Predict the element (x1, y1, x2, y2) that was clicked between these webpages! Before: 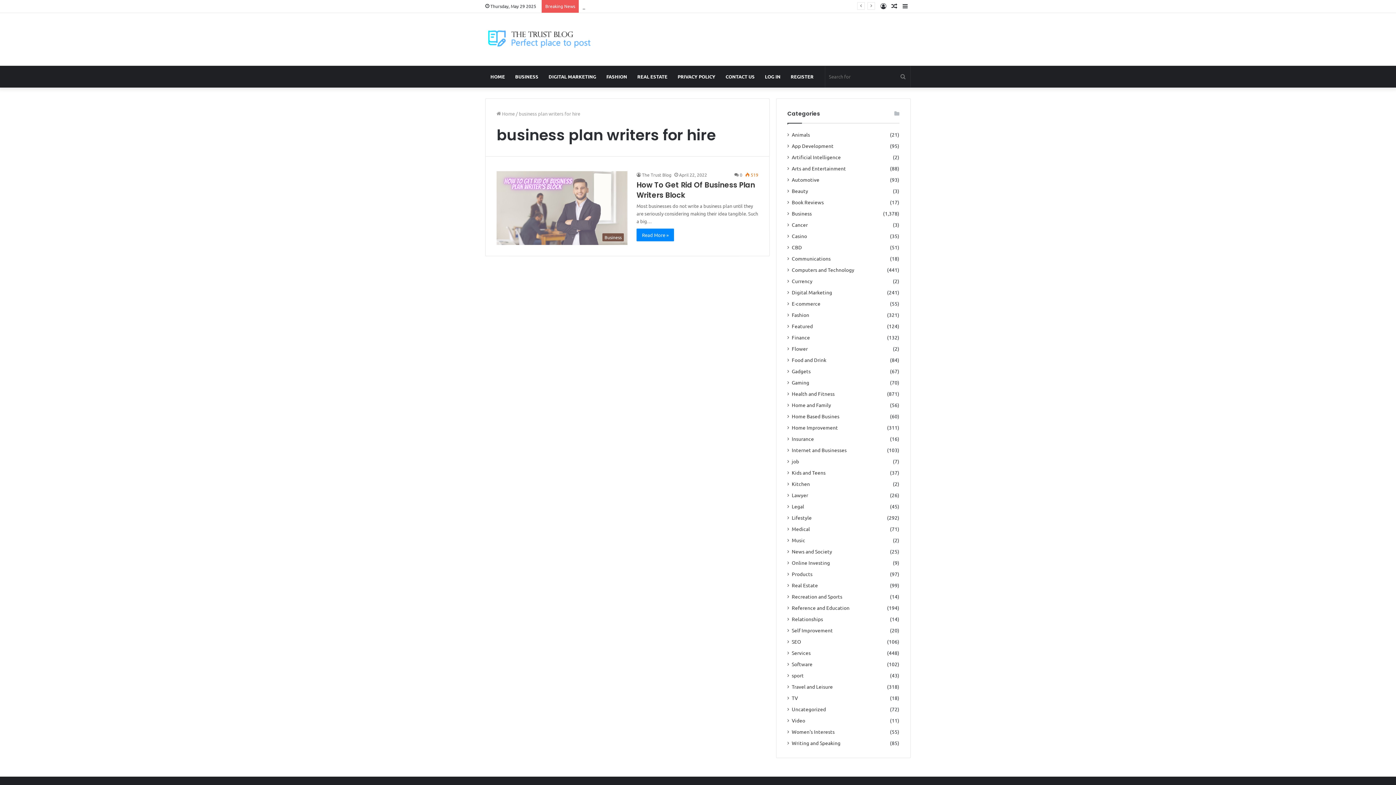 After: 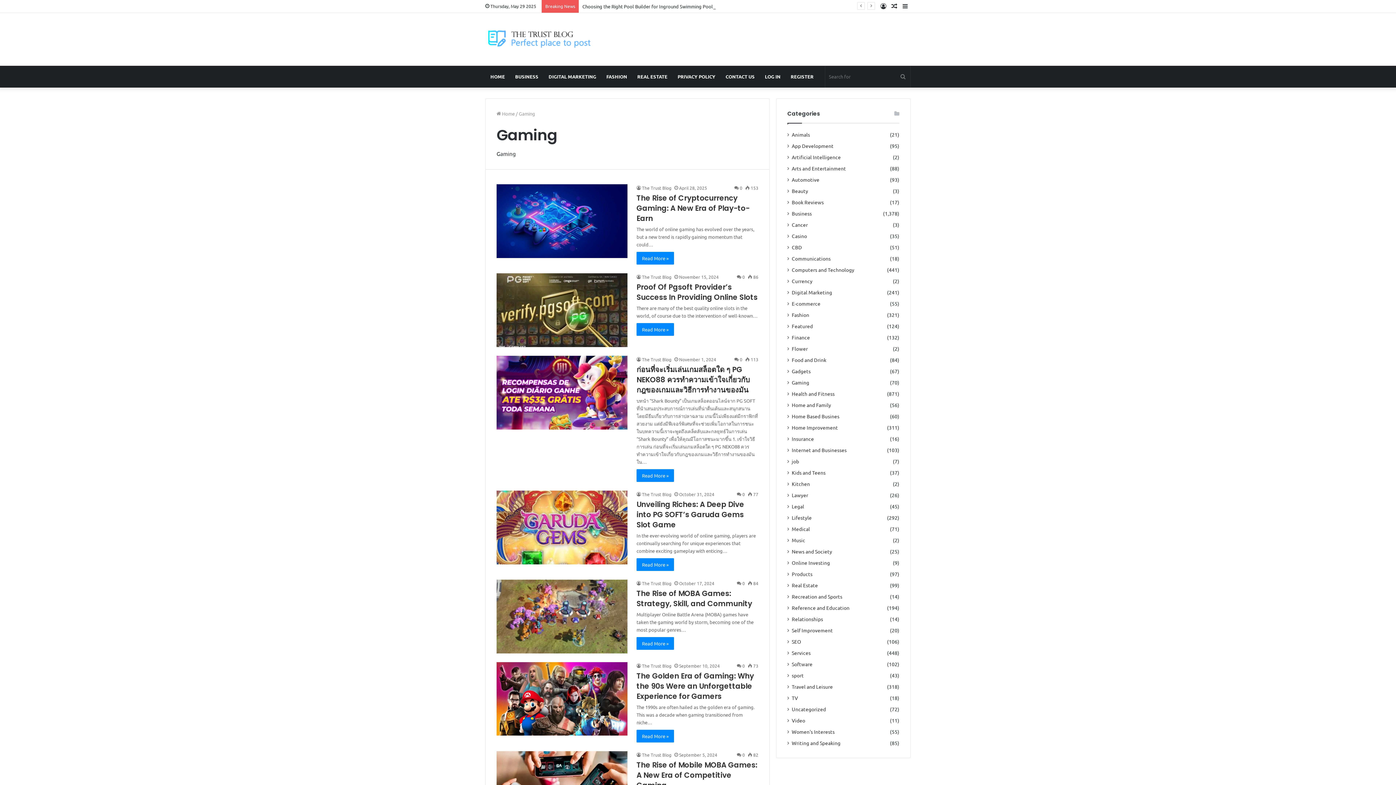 Action: bbox: (792, 378, 809, 386) label: Gaming